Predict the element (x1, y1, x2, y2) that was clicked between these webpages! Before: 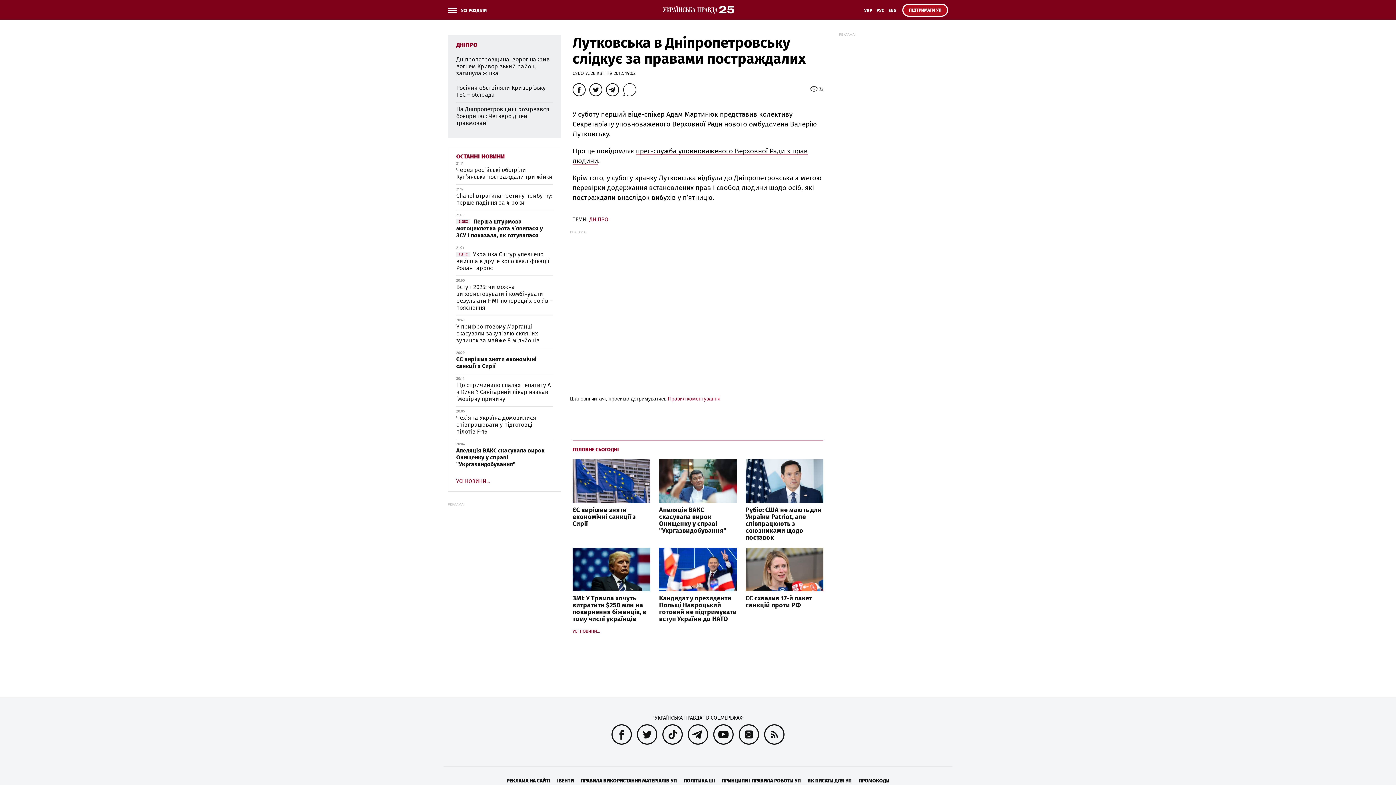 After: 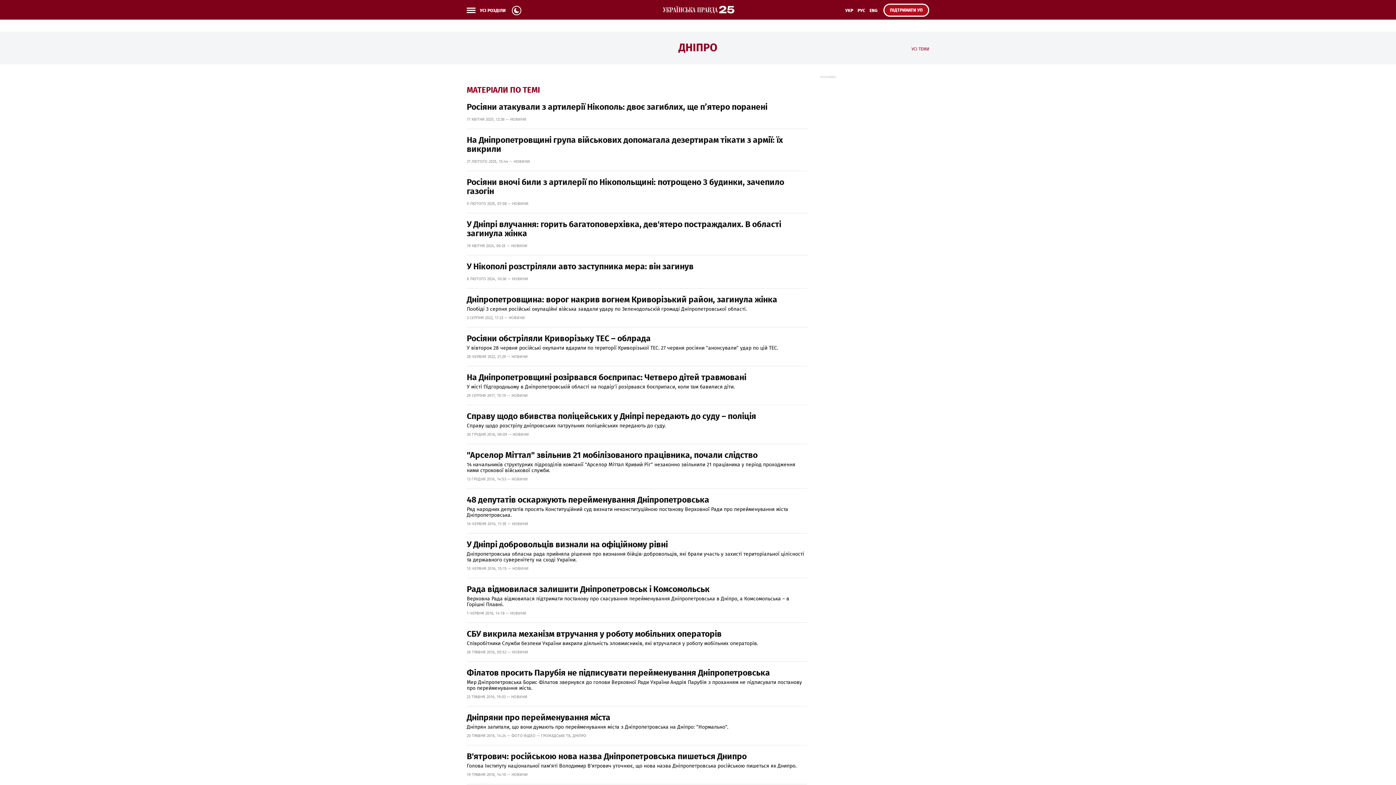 Action: bbox: (456, 42, 477, 48) label: ДНІПРО